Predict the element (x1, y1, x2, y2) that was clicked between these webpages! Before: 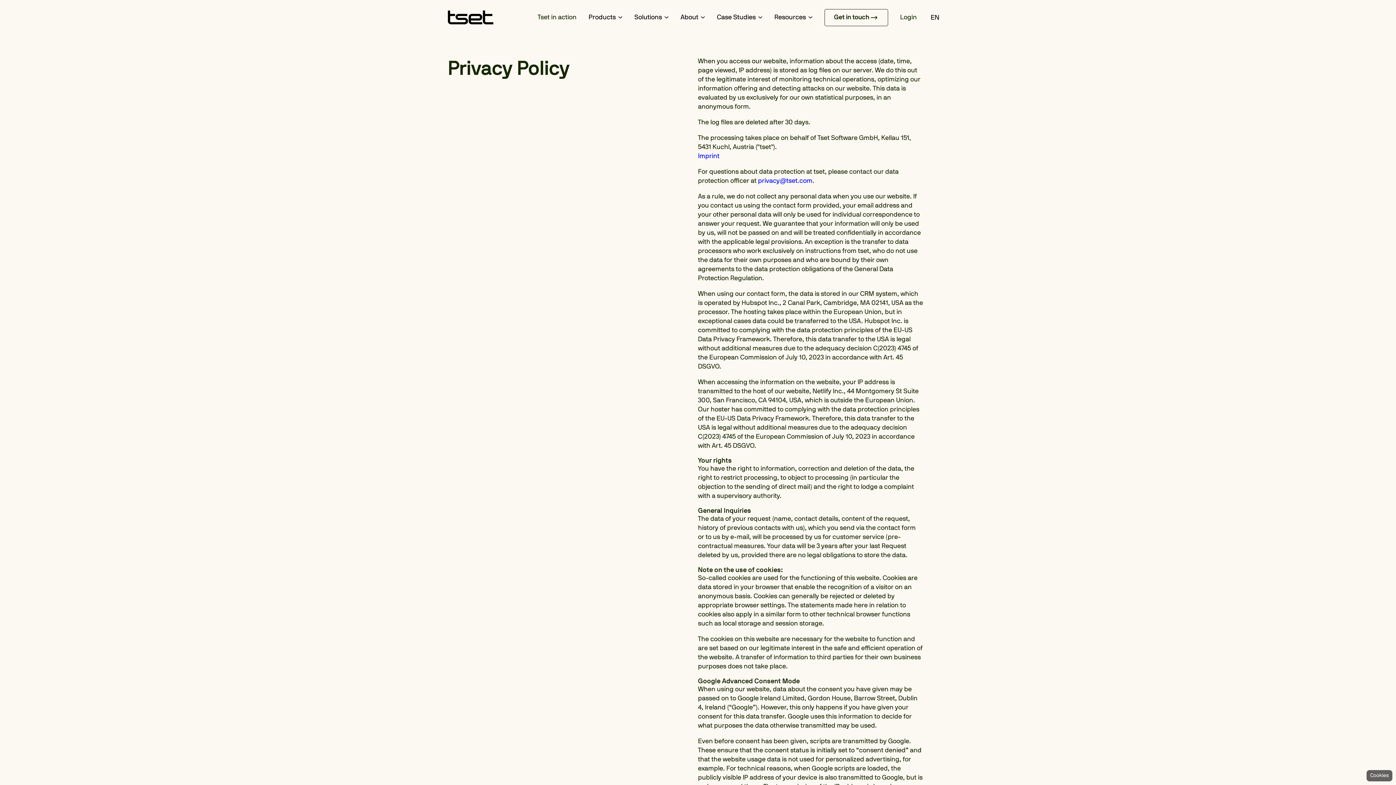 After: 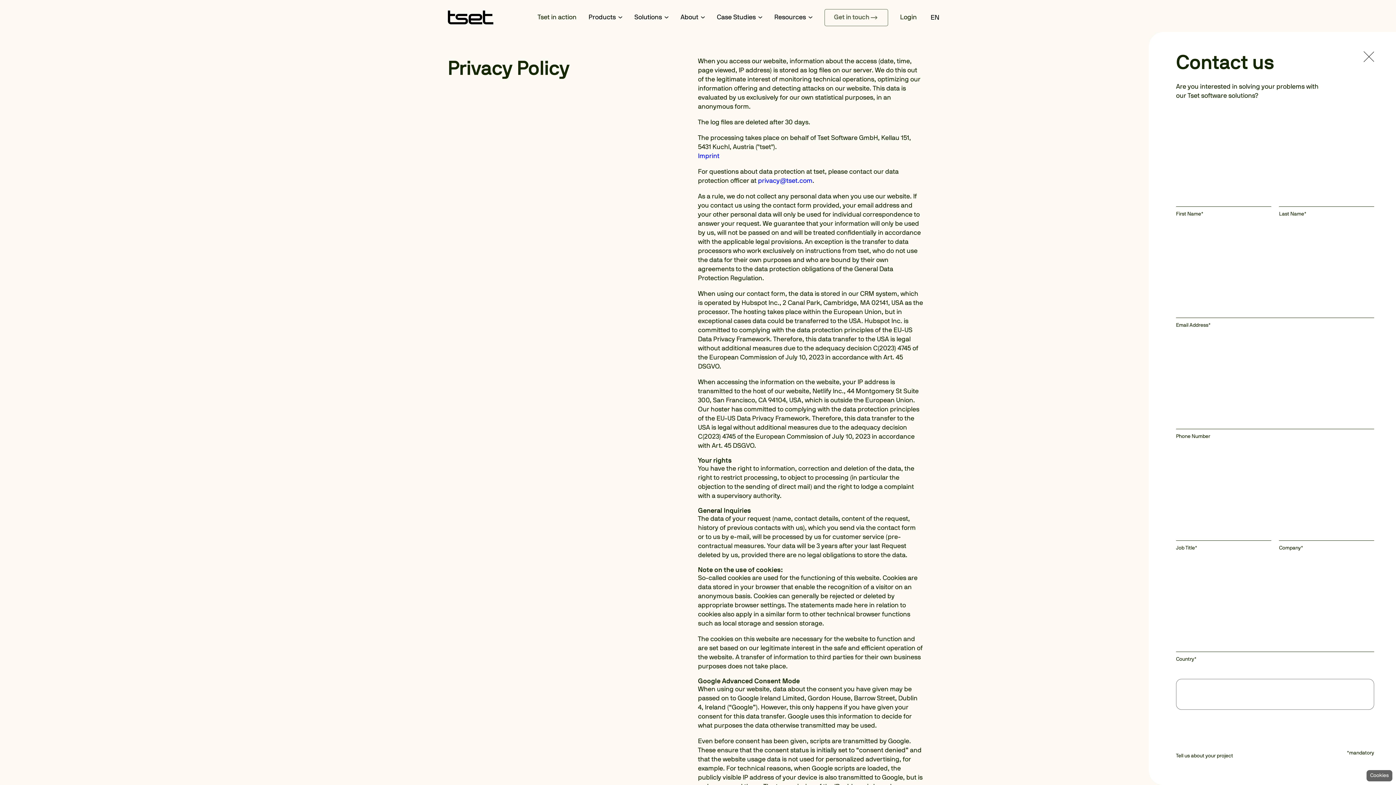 Action: bbox: (824, 9, 888, 26) label: Get in touch 